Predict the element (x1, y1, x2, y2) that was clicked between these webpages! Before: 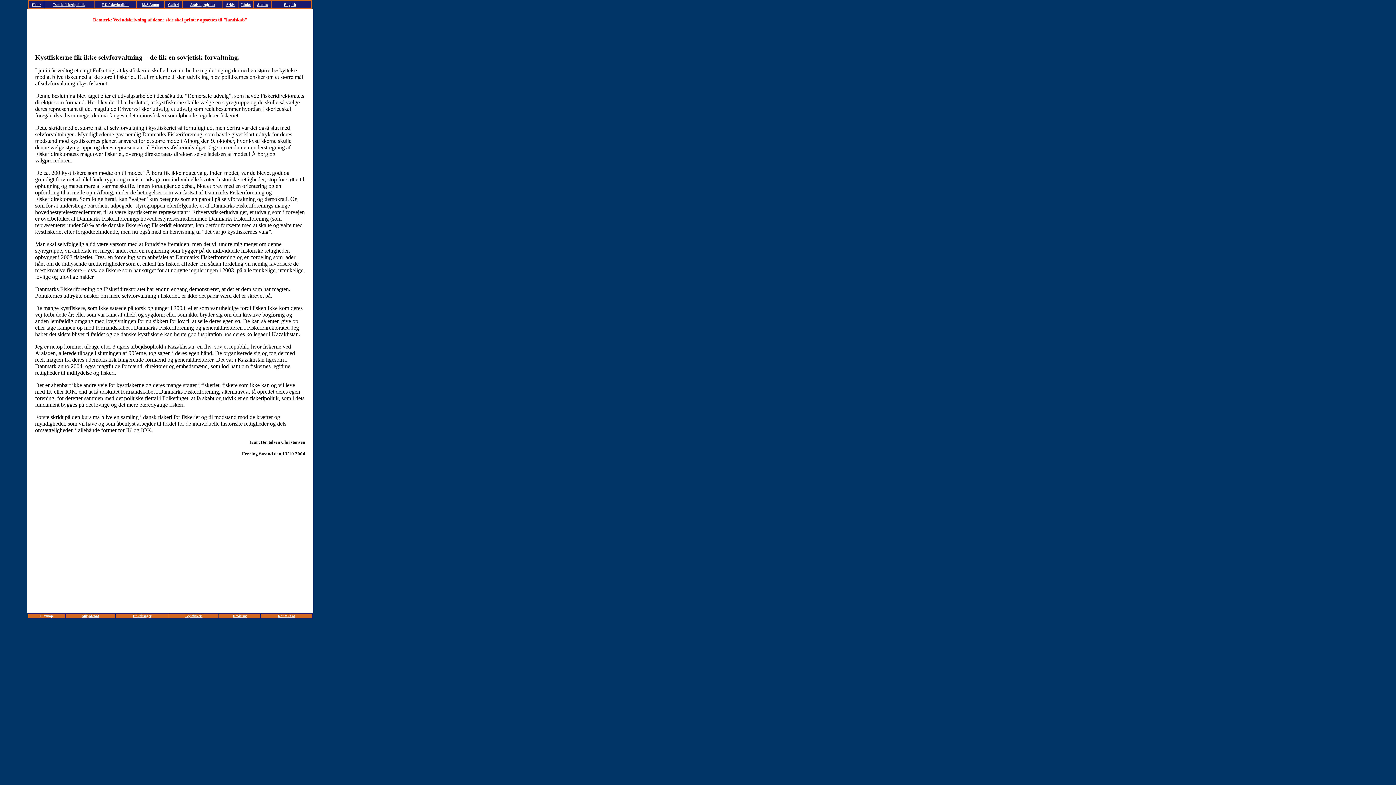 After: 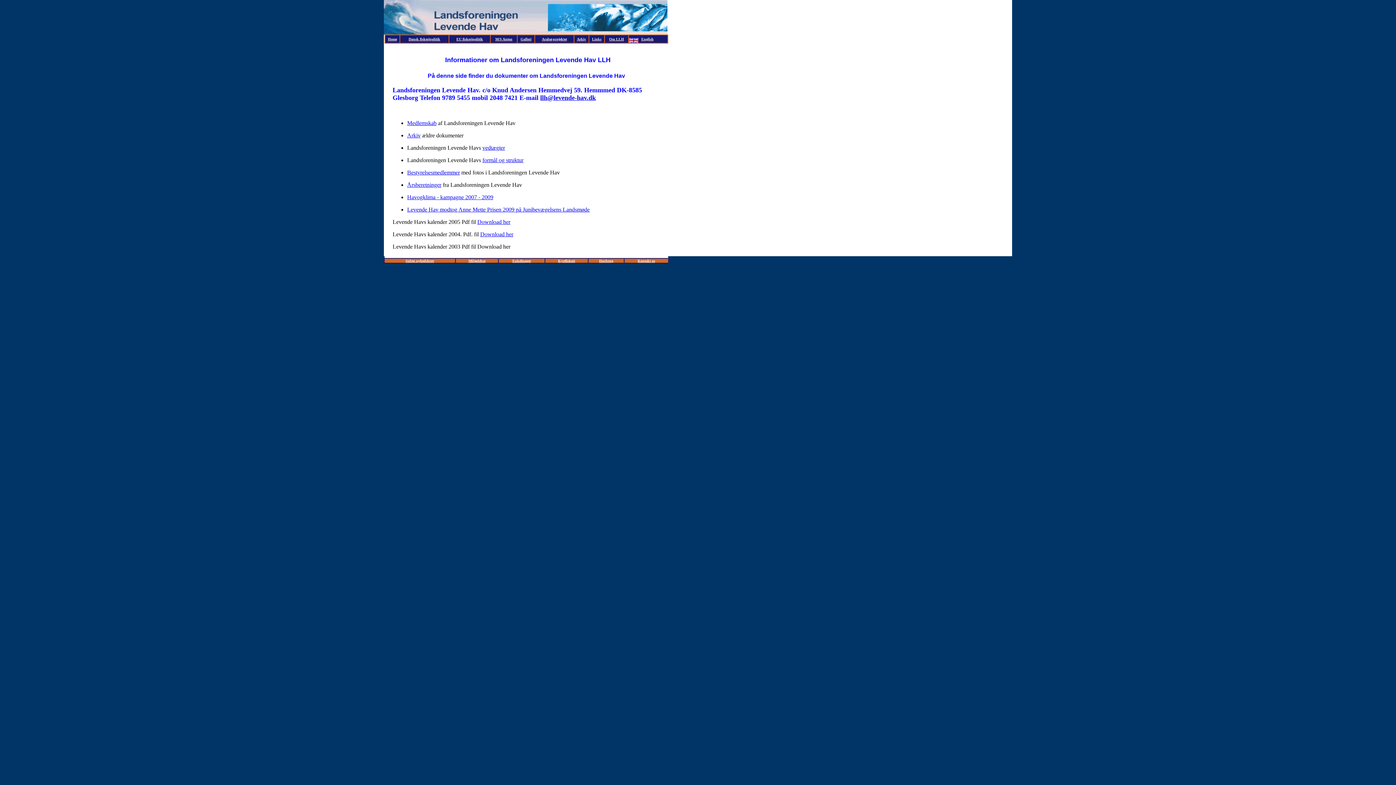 Action: label: Støt os bbox: (257, 0, 267, 6)